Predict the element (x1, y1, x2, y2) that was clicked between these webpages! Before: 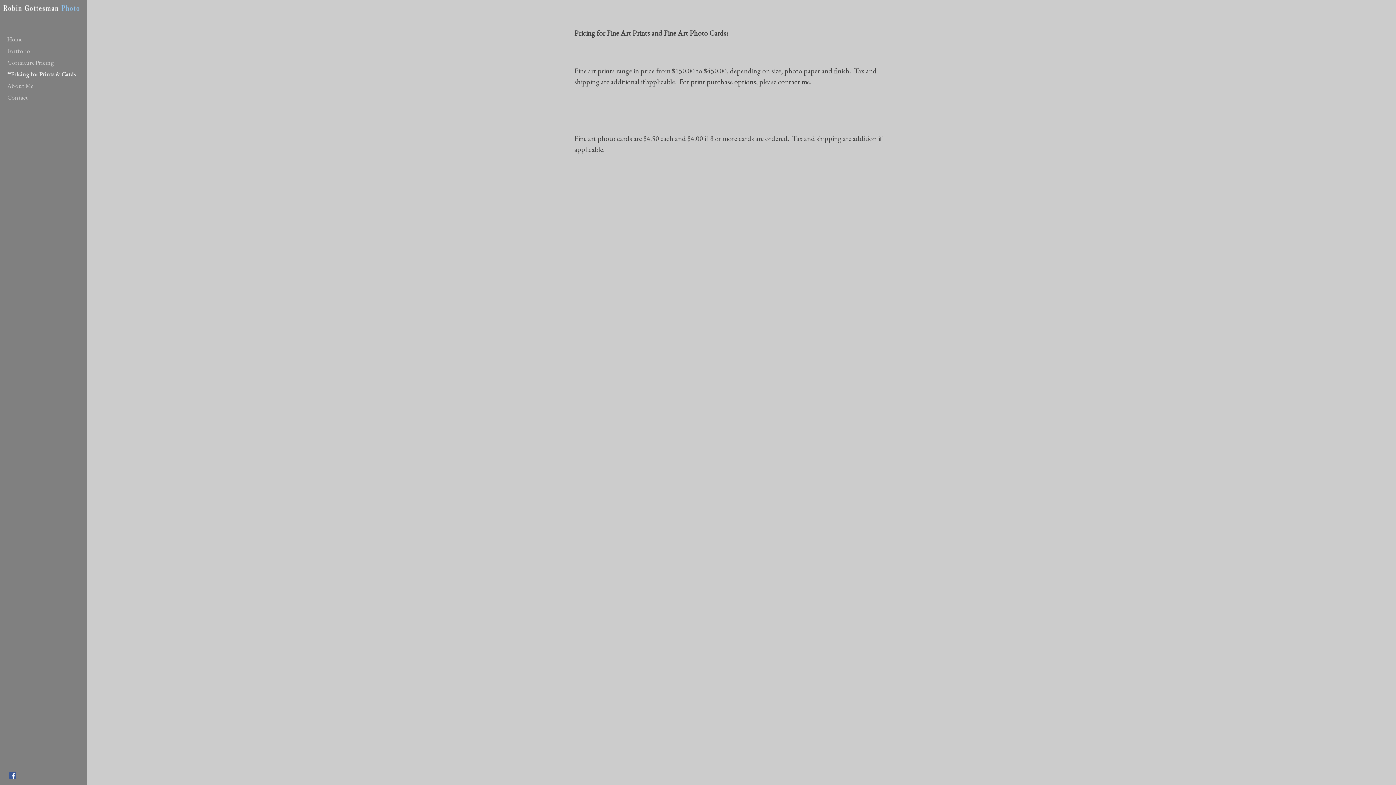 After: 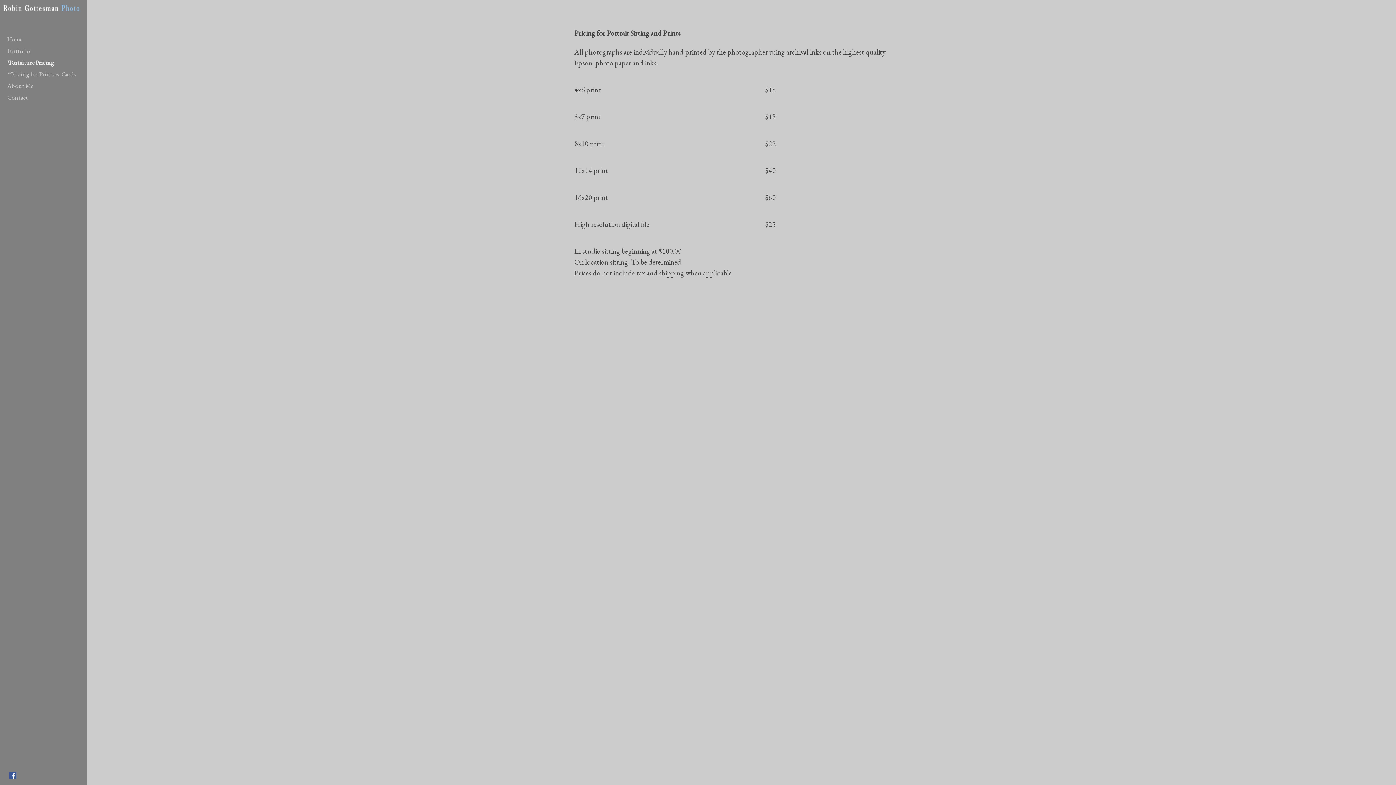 Action: bbox: (7, 58, 78, 66) label: *Portaiture Pricing